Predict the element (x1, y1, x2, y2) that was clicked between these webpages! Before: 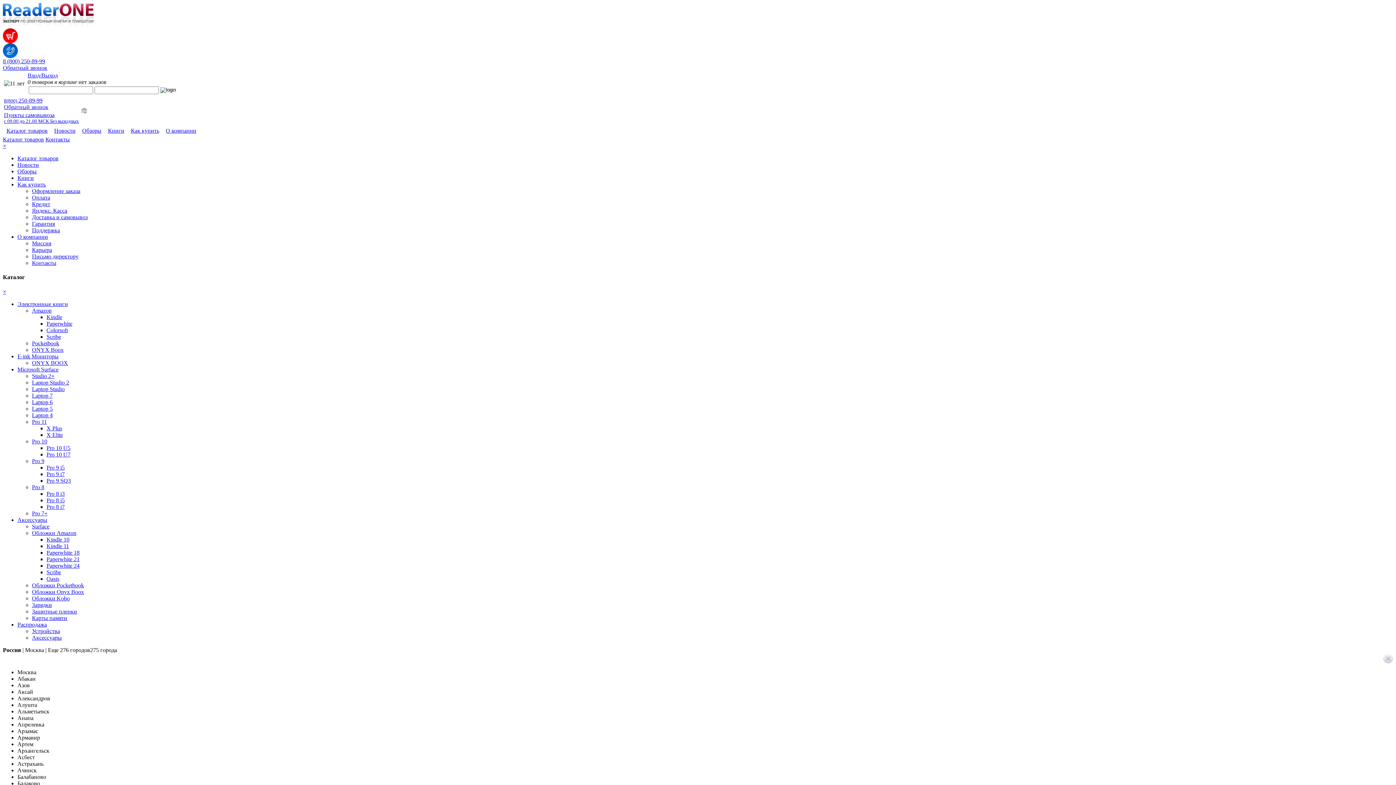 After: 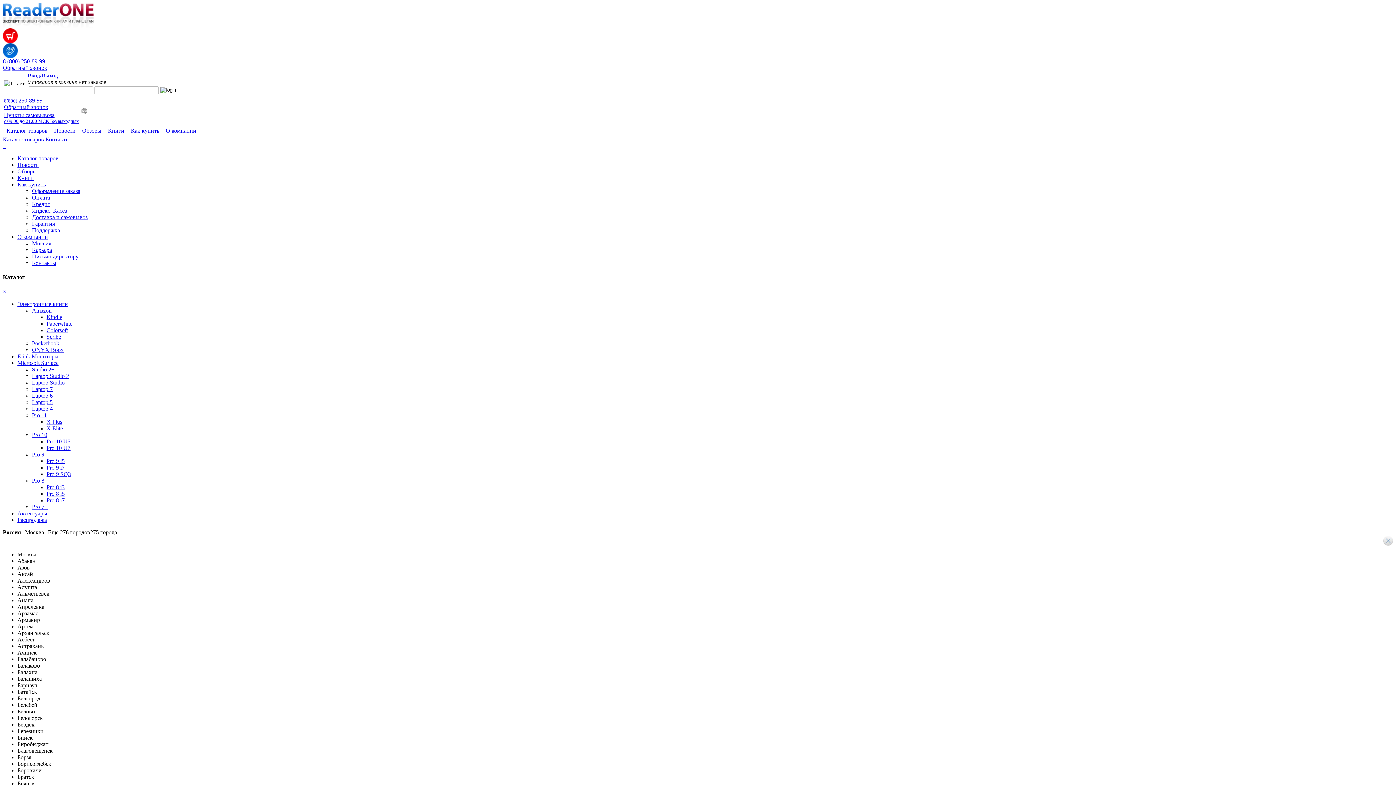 Action: label: Pro 9 i5 bbox: (46, 464, 64, 470)